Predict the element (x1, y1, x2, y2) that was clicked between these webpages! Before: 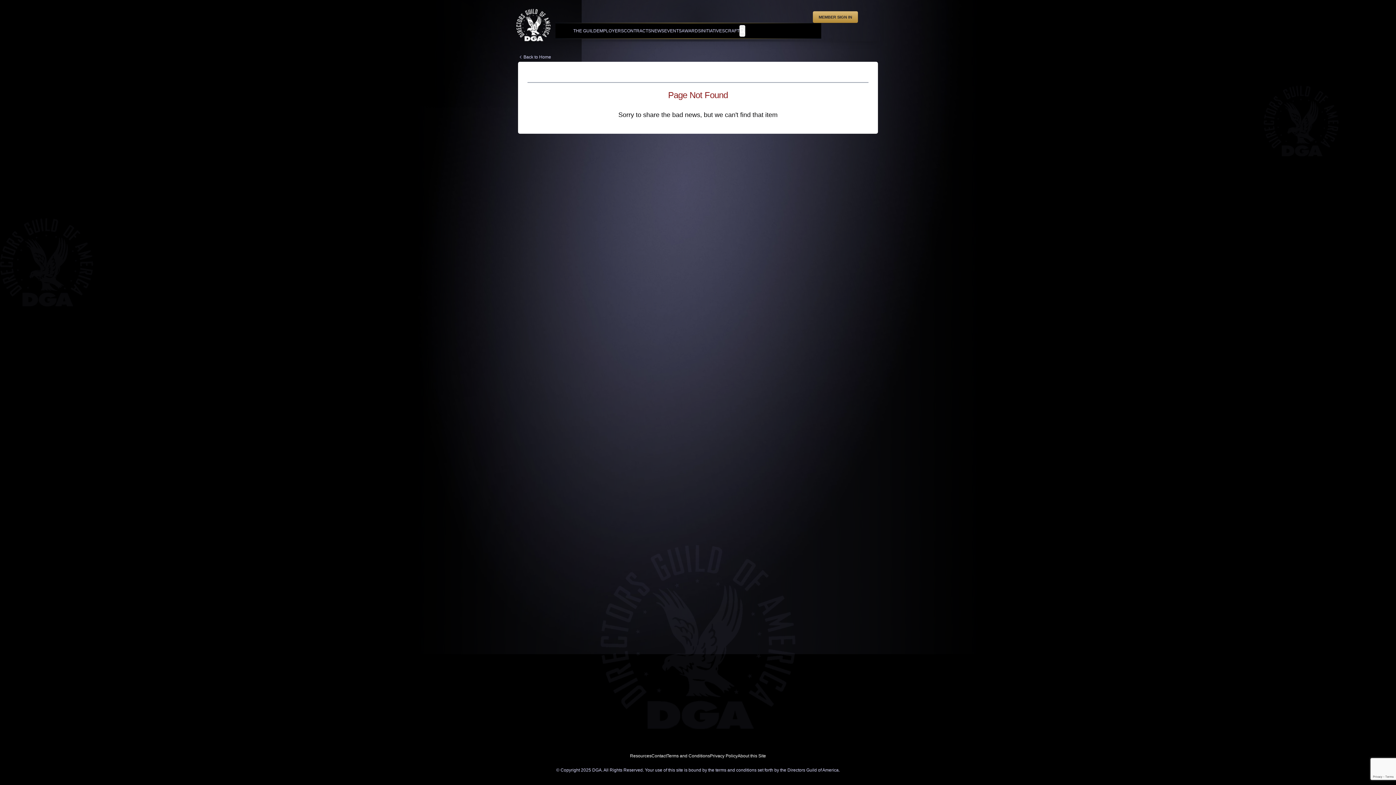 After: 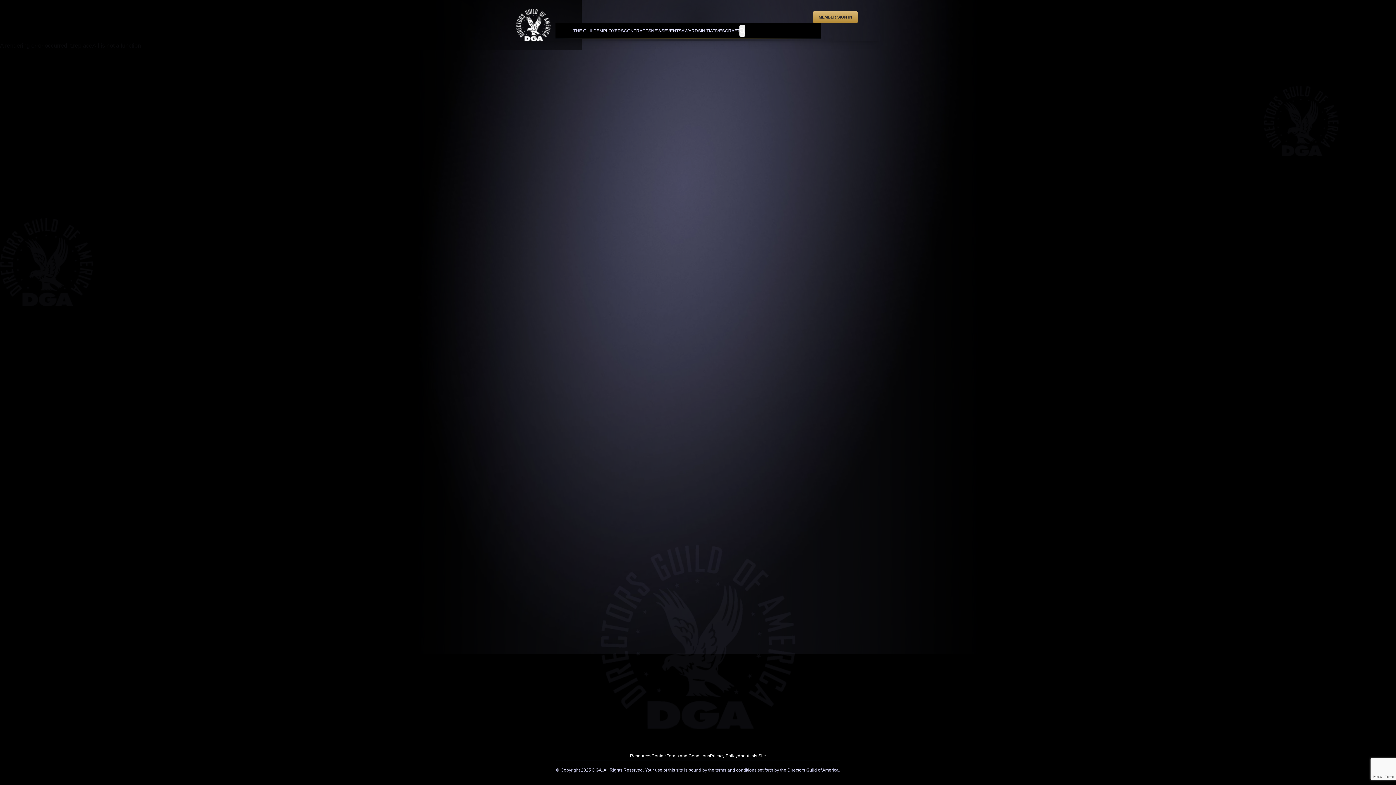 Action: label: Contact bbox: (651, 753, 666, 758)